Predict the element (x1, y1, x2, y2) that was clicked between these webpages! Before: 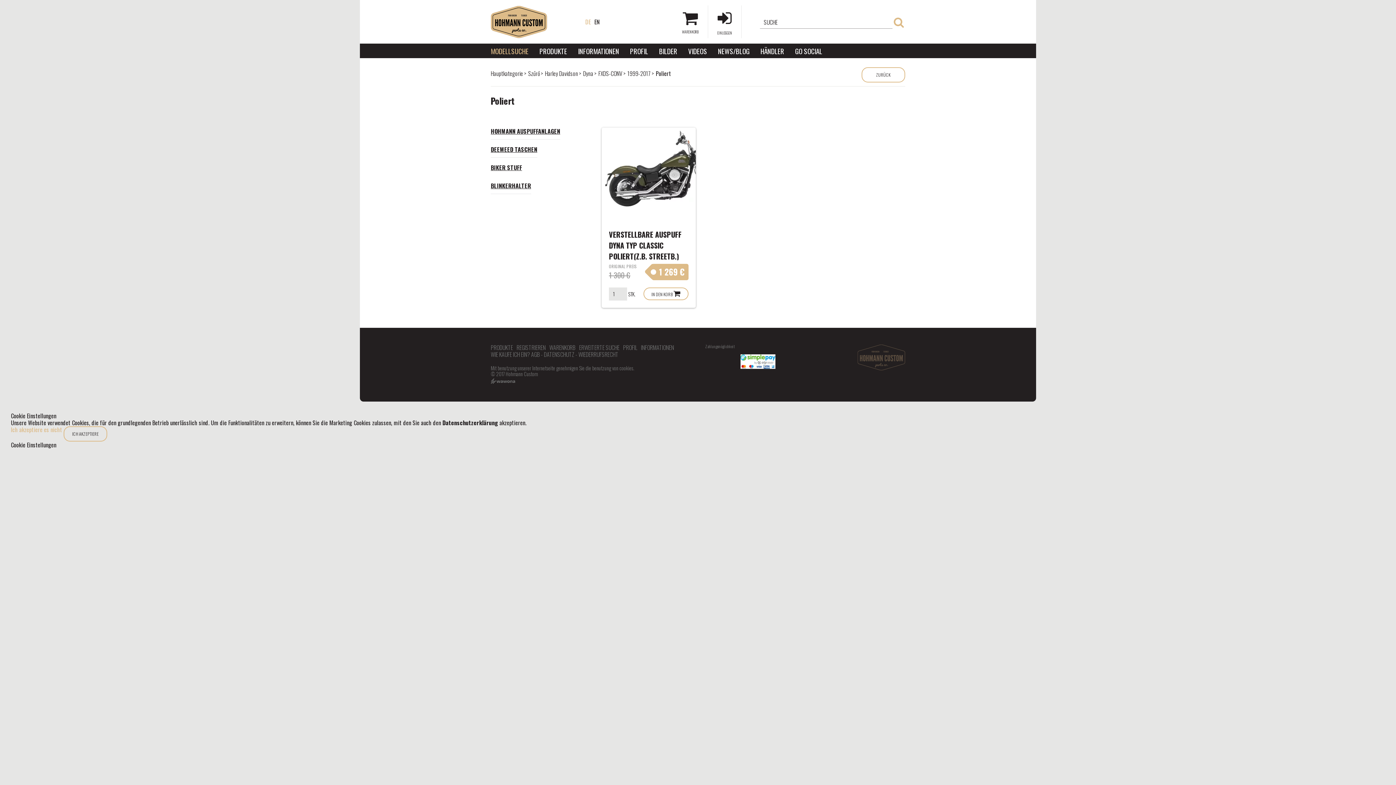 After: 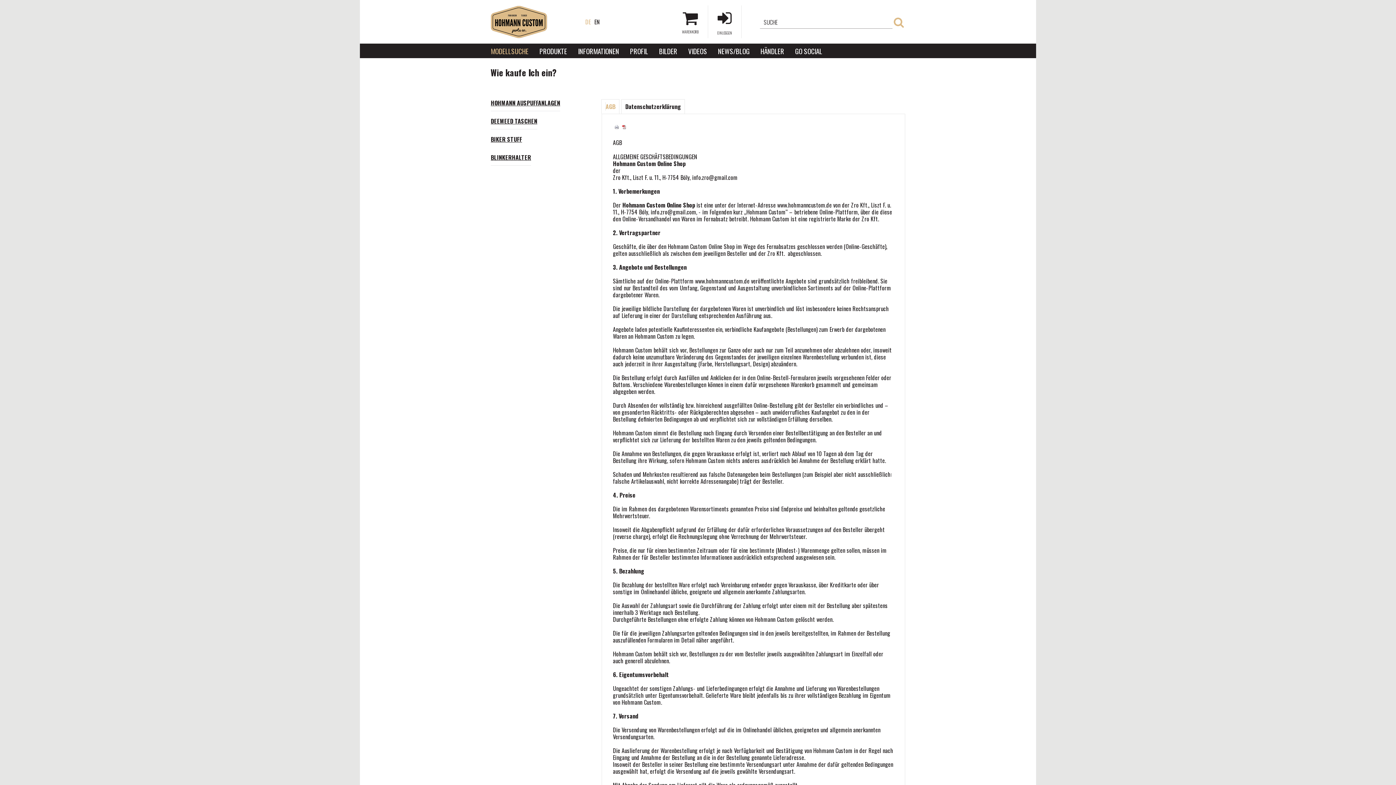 Action: bbox: (490, 351, 618, 358) label: WIE KAUFE ICH EIN? AGB - DATENSCHUTZ - WIEDERRUFSRECHT